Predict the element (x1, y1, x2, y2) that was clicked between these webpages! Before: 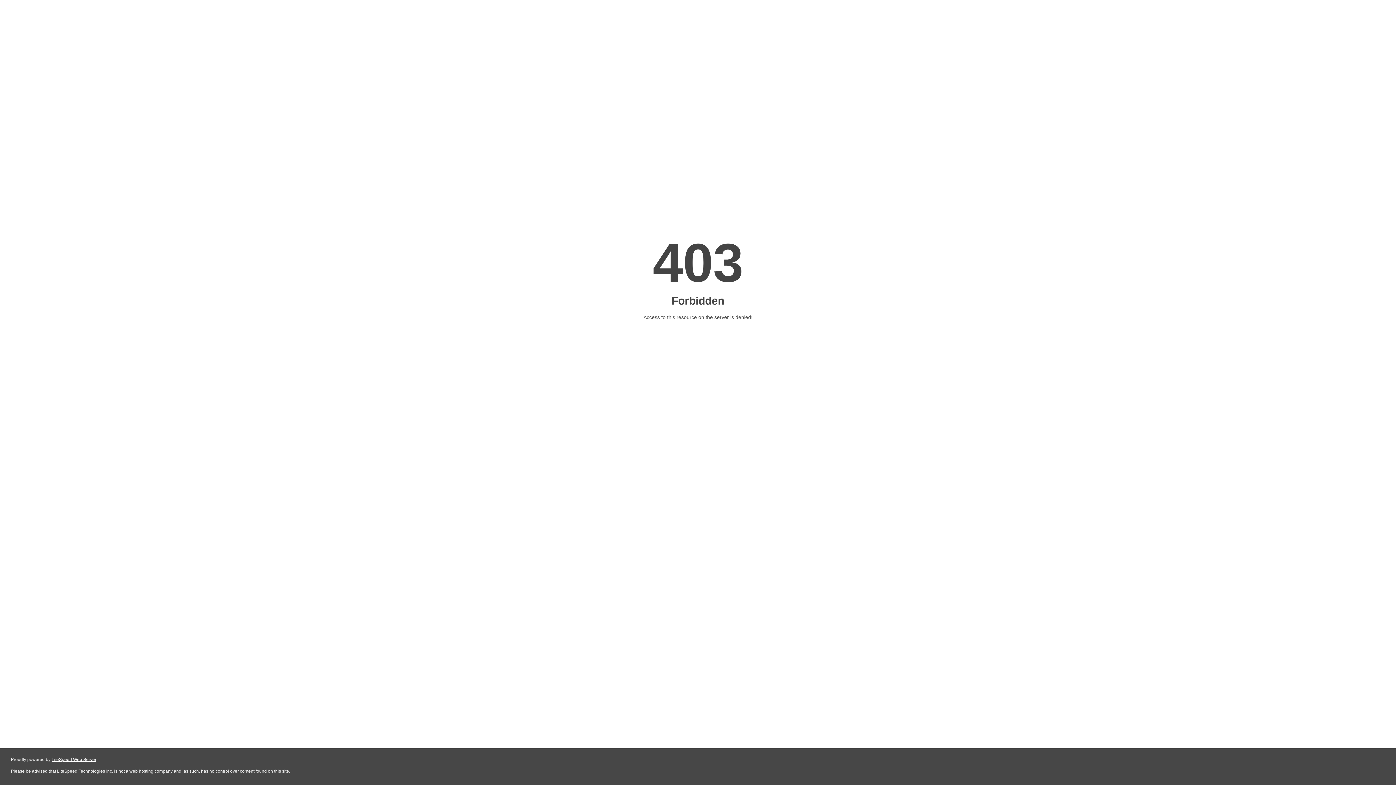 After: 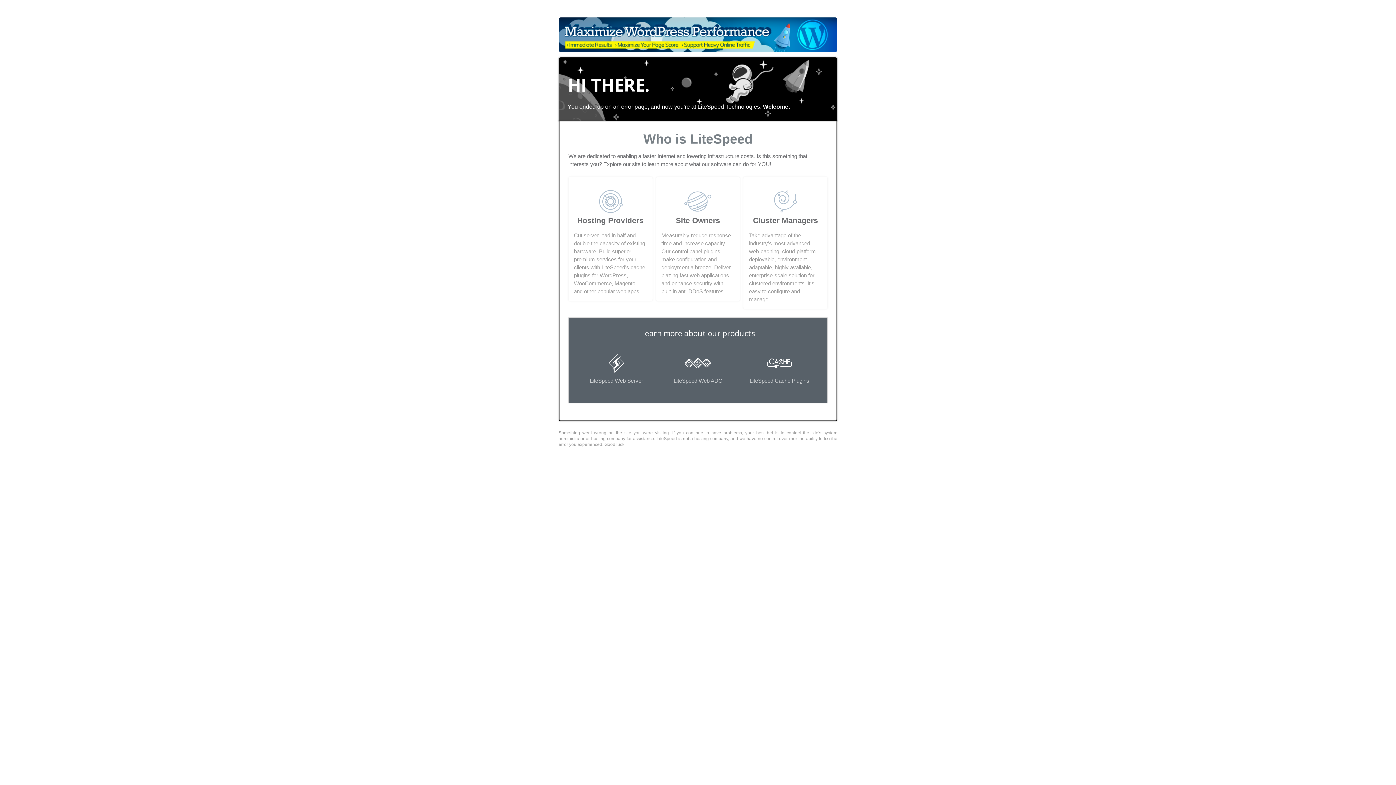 Action: bbox: (51, 757, 96, 762) label: LiteSpeed Web Server